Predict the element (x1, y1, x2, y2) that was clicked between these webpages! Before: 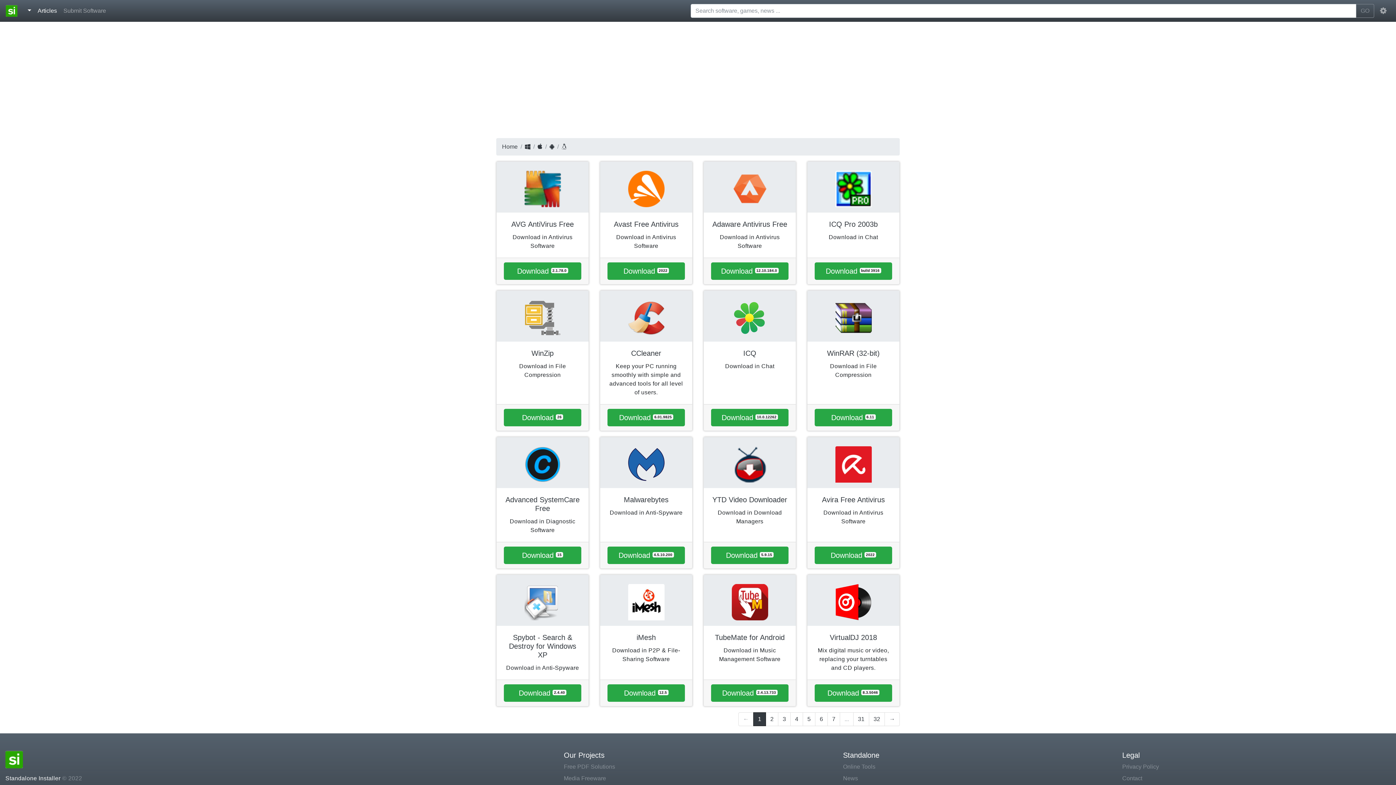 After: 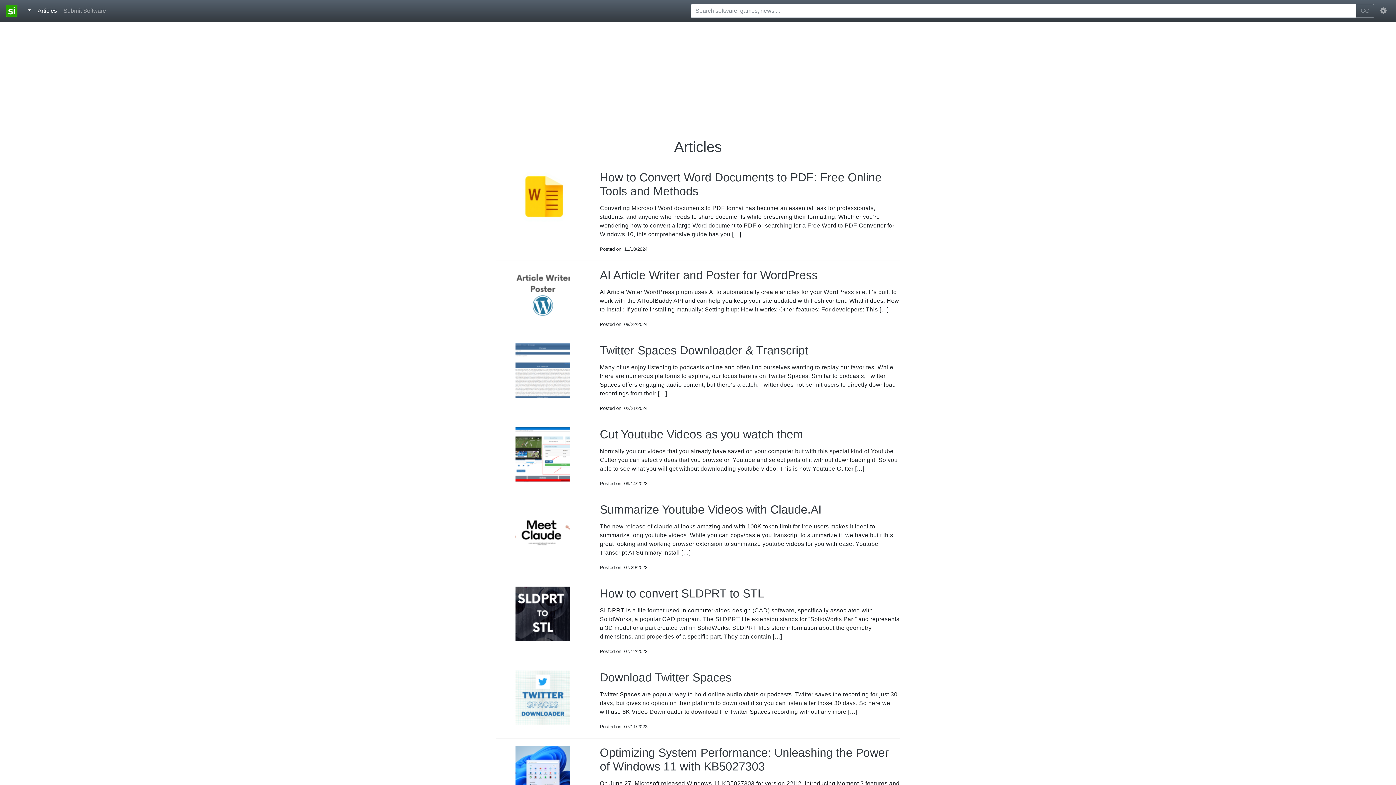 Action: bbox: (34, 2, 59, 18) label: Articles
(current)